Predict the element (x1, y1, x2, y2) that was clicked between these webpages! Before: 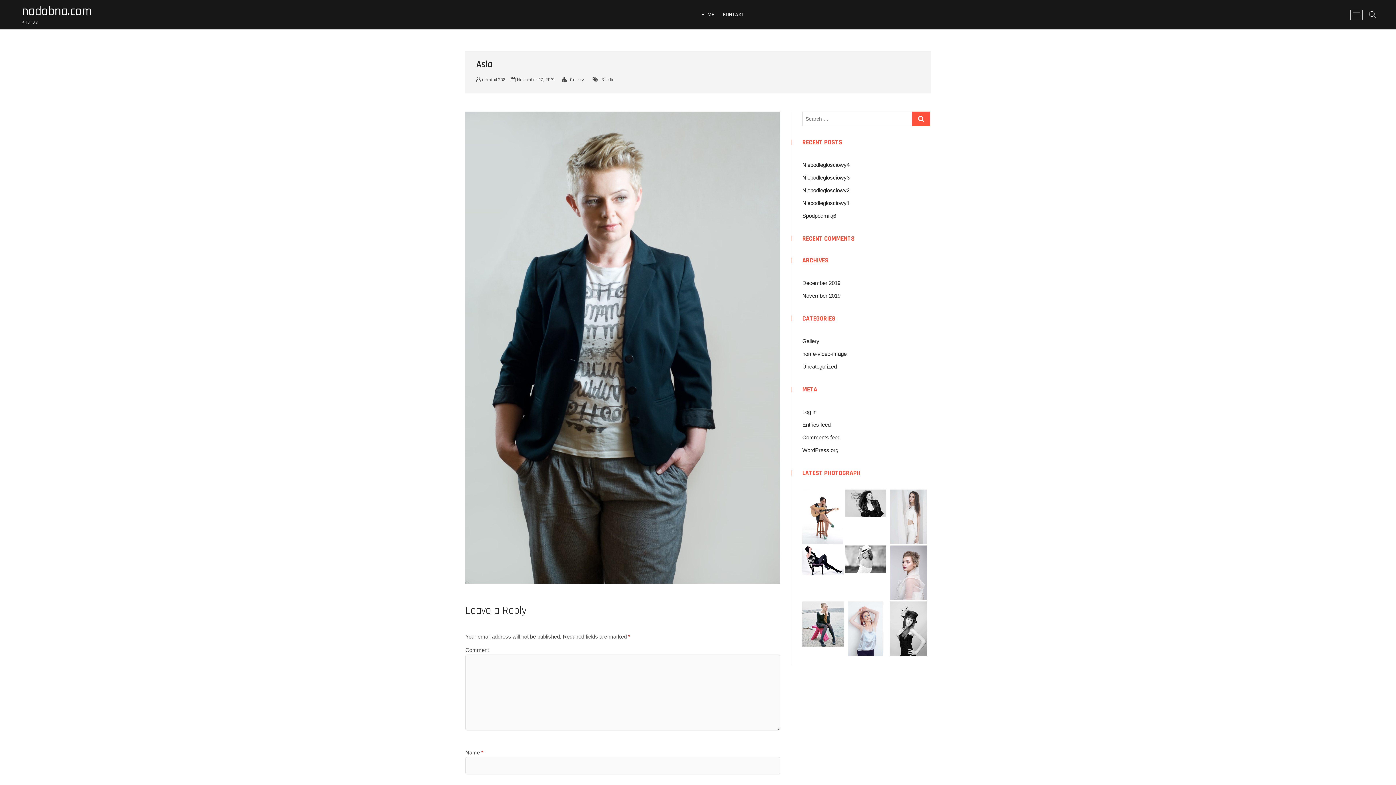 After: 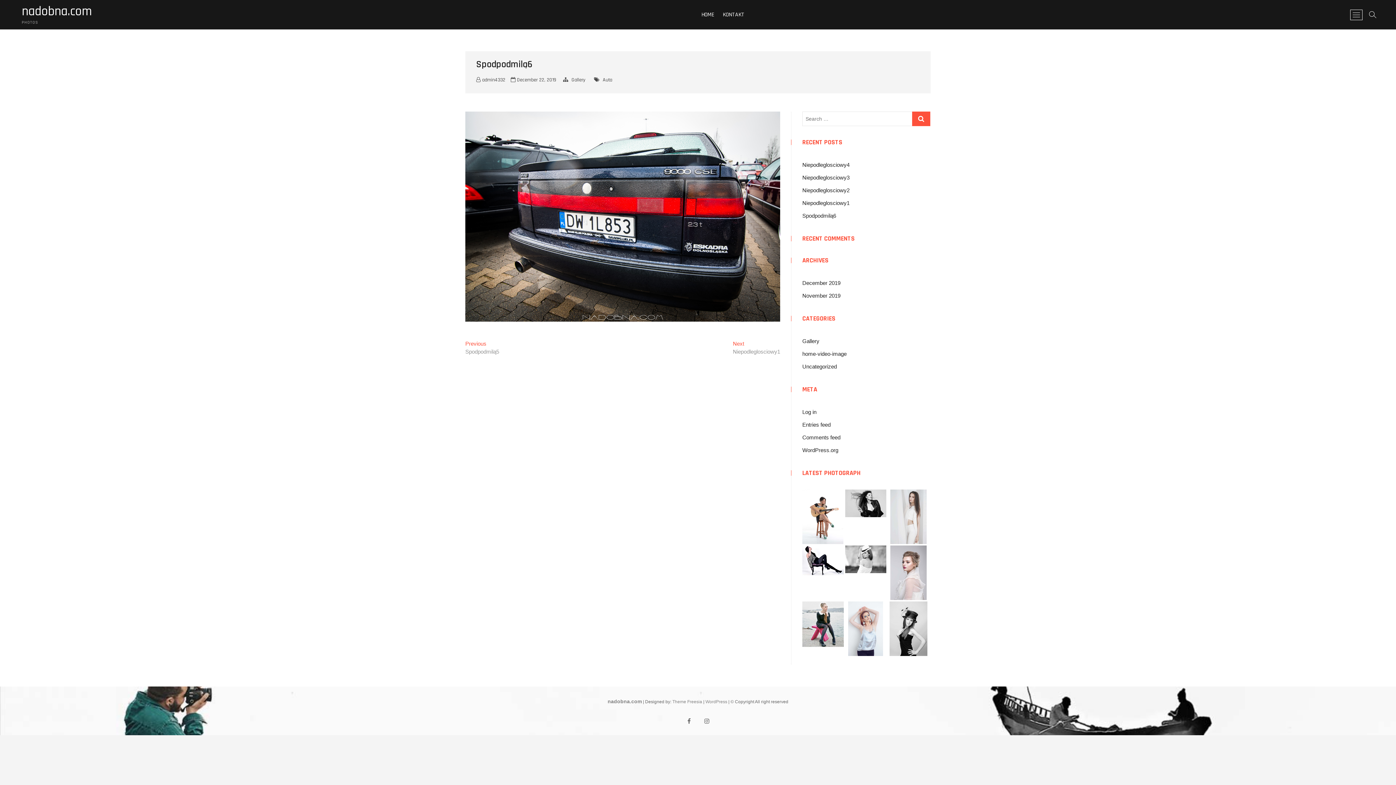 Action: label: Spodpodmilą6 bbox: (802, 212, 836, 218)